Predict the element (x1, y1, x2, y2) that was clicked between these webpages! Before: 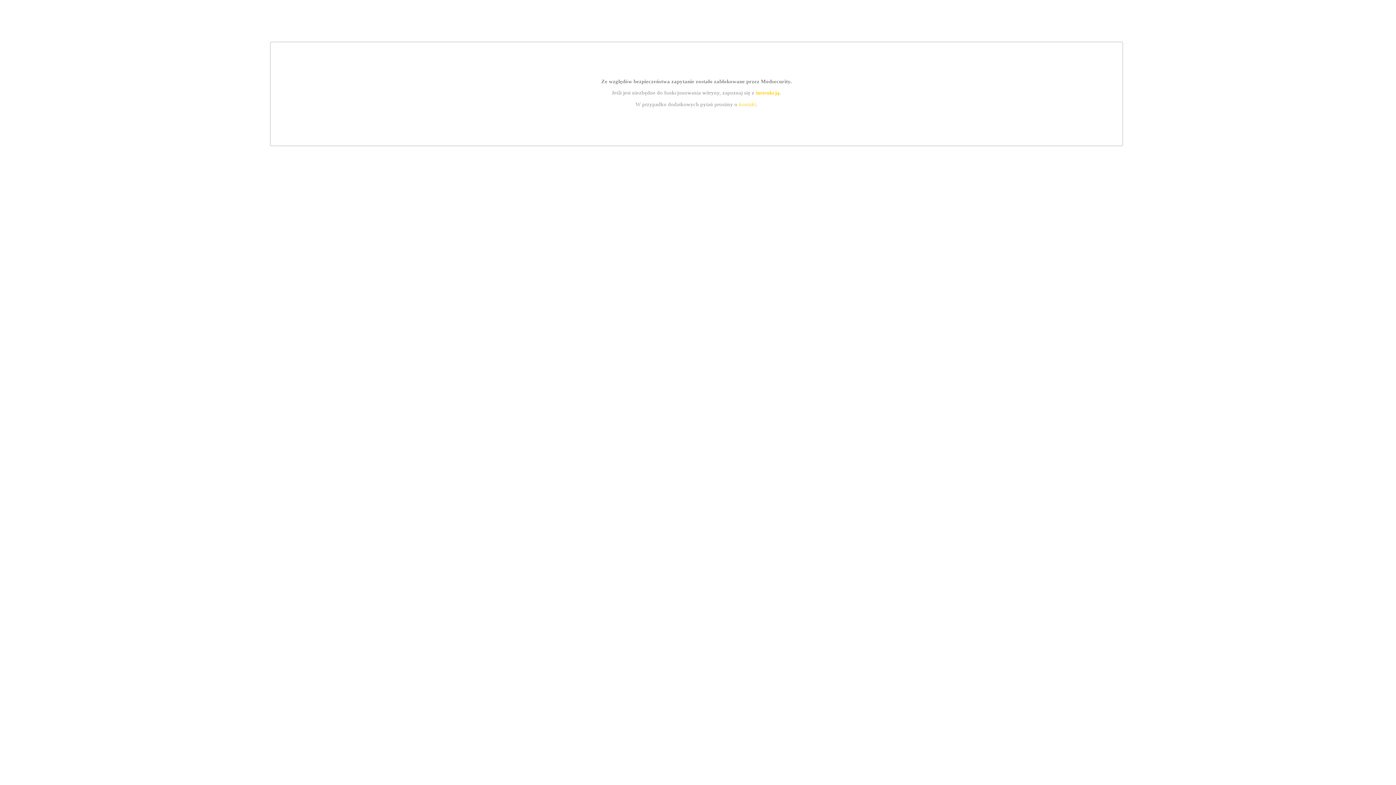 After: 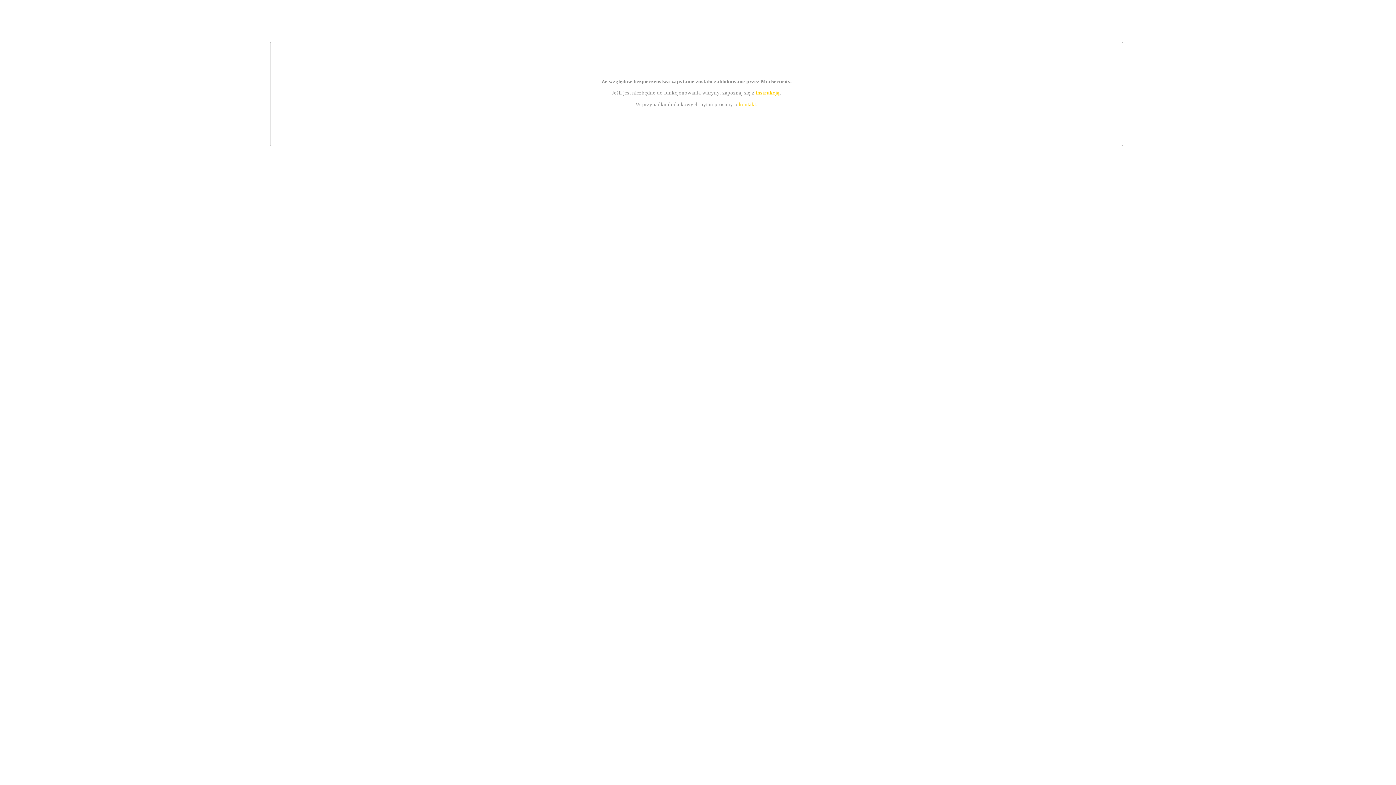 Action: label: kontakt bbox: (739, 101, 756, 107)